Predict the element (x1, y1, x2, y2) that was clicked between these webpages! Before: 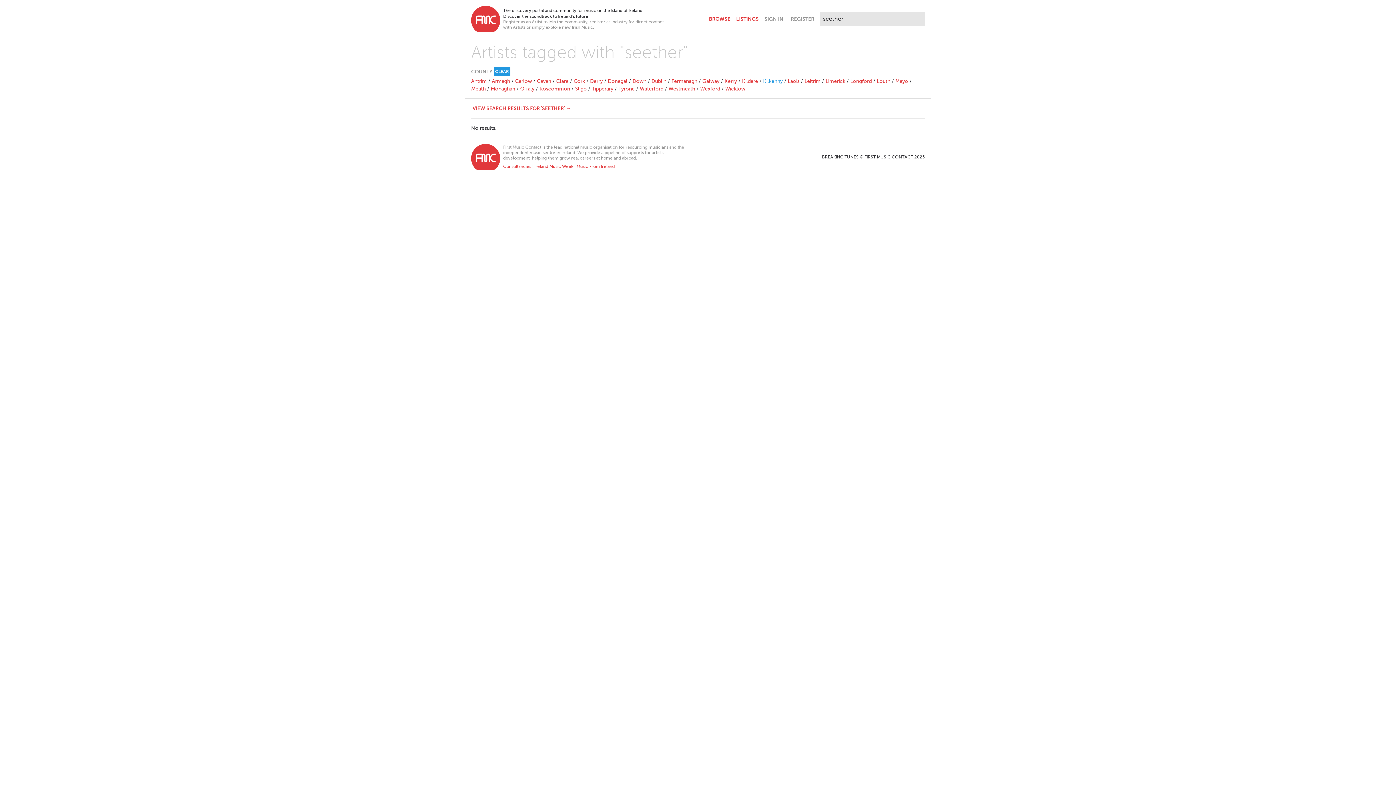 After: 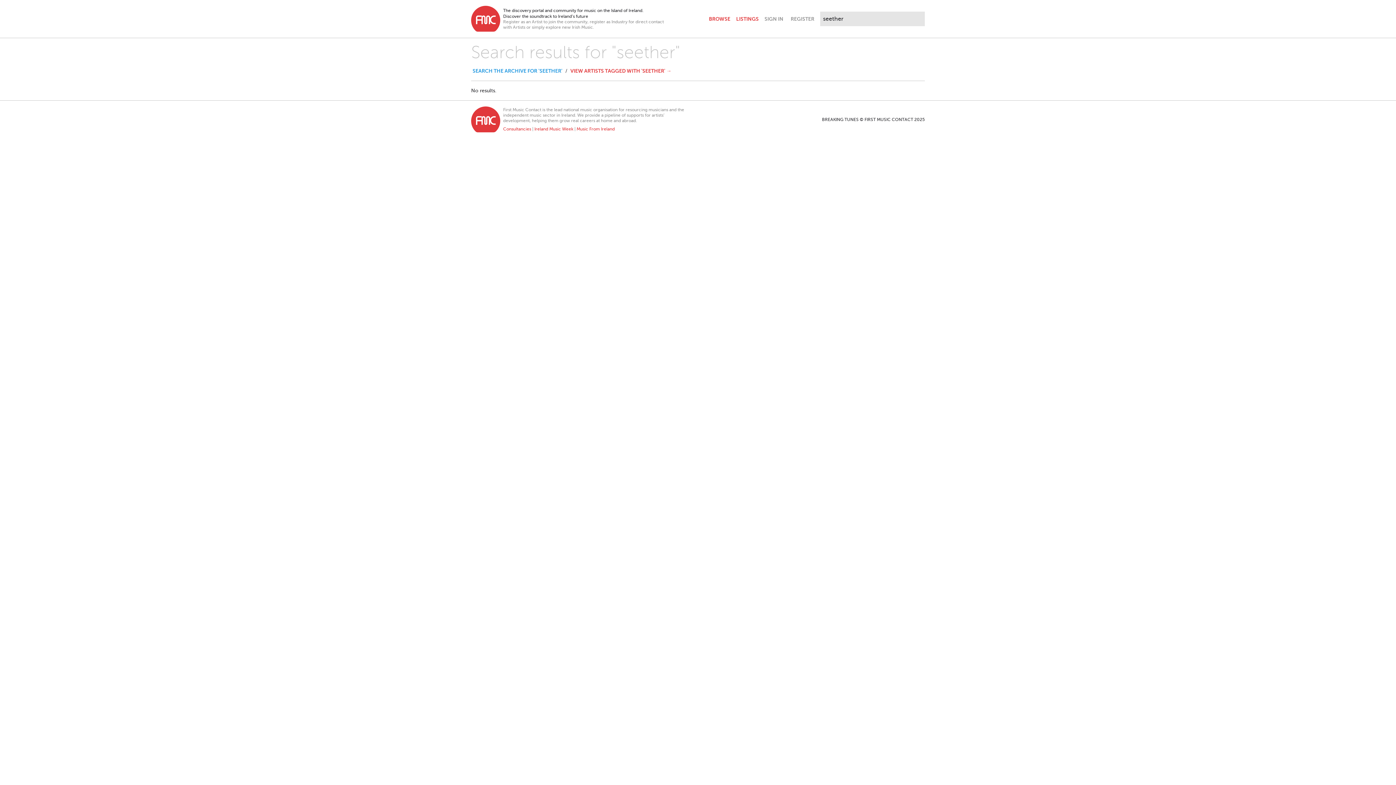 Action: bbox: (471, 104, 572, 112) label: VIEW SEARCH RESULTS FOR 'SEETHER' →